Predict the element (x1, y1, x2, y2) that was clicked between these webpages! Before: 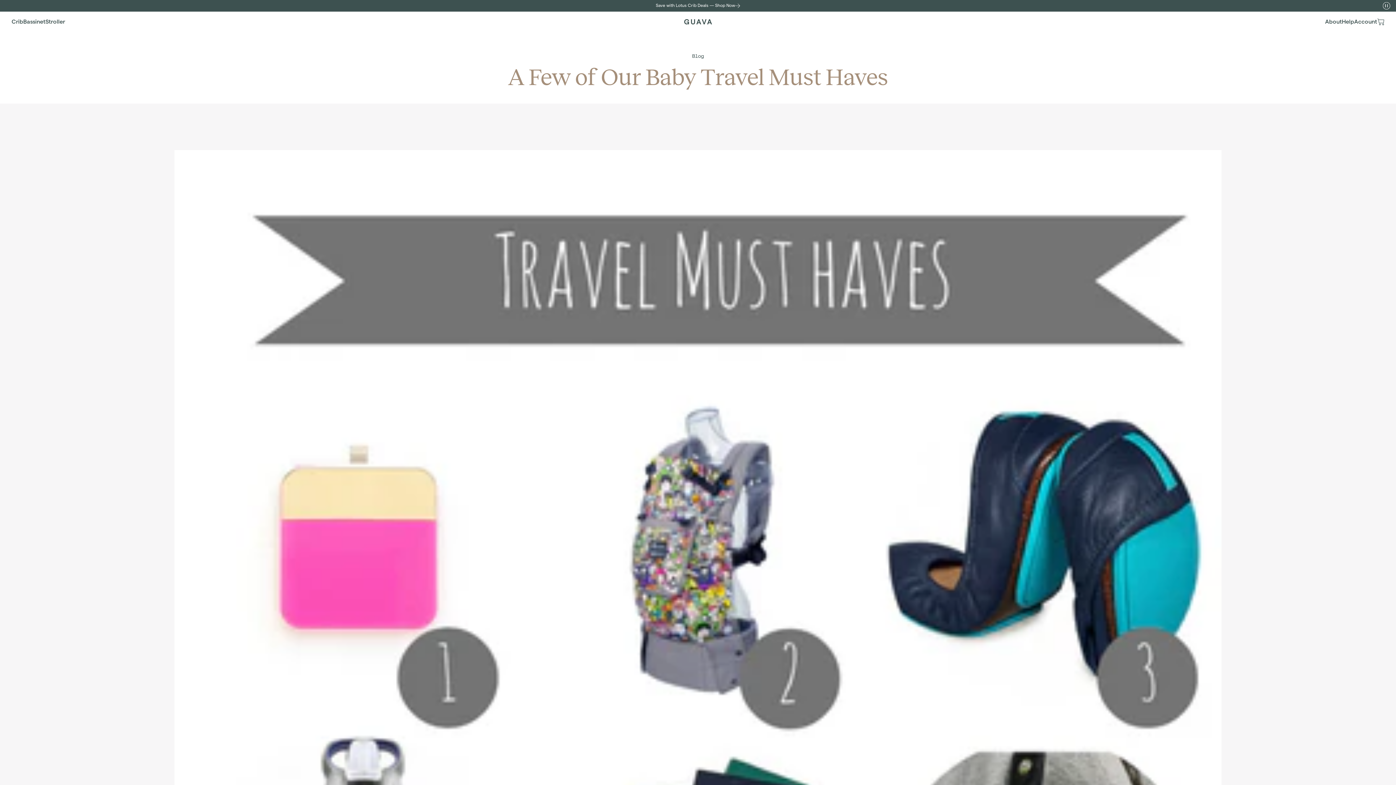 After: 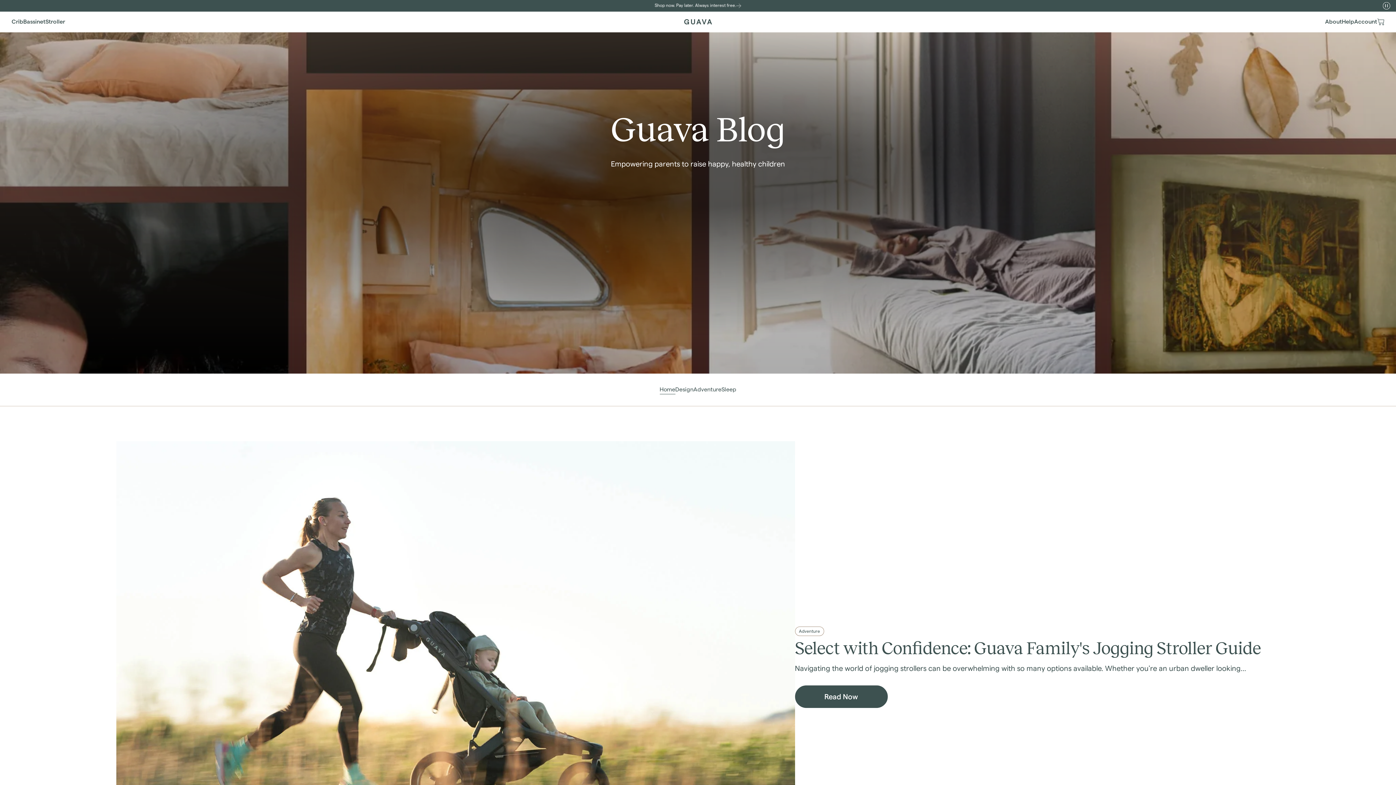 Action: bbox: (692, 52, 704, 60) label: Blog